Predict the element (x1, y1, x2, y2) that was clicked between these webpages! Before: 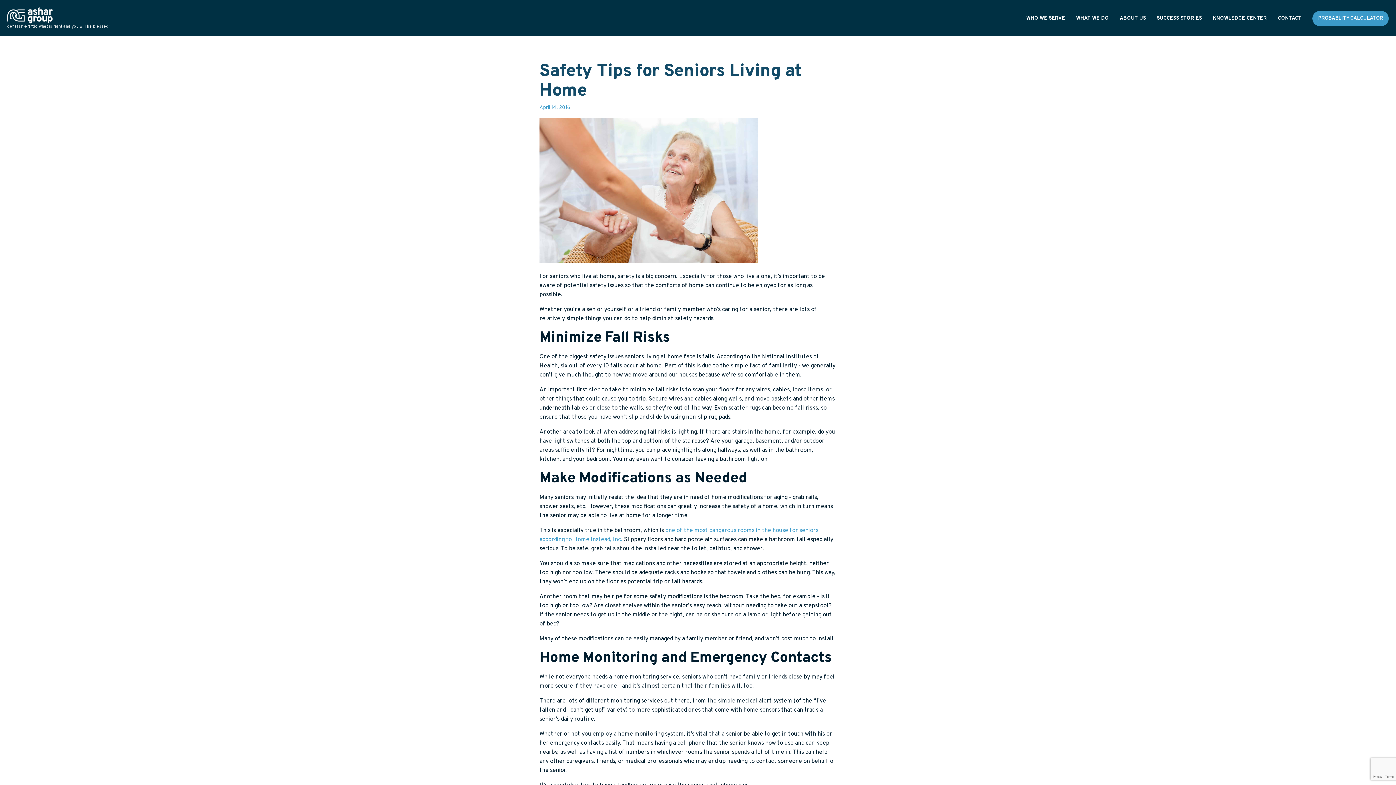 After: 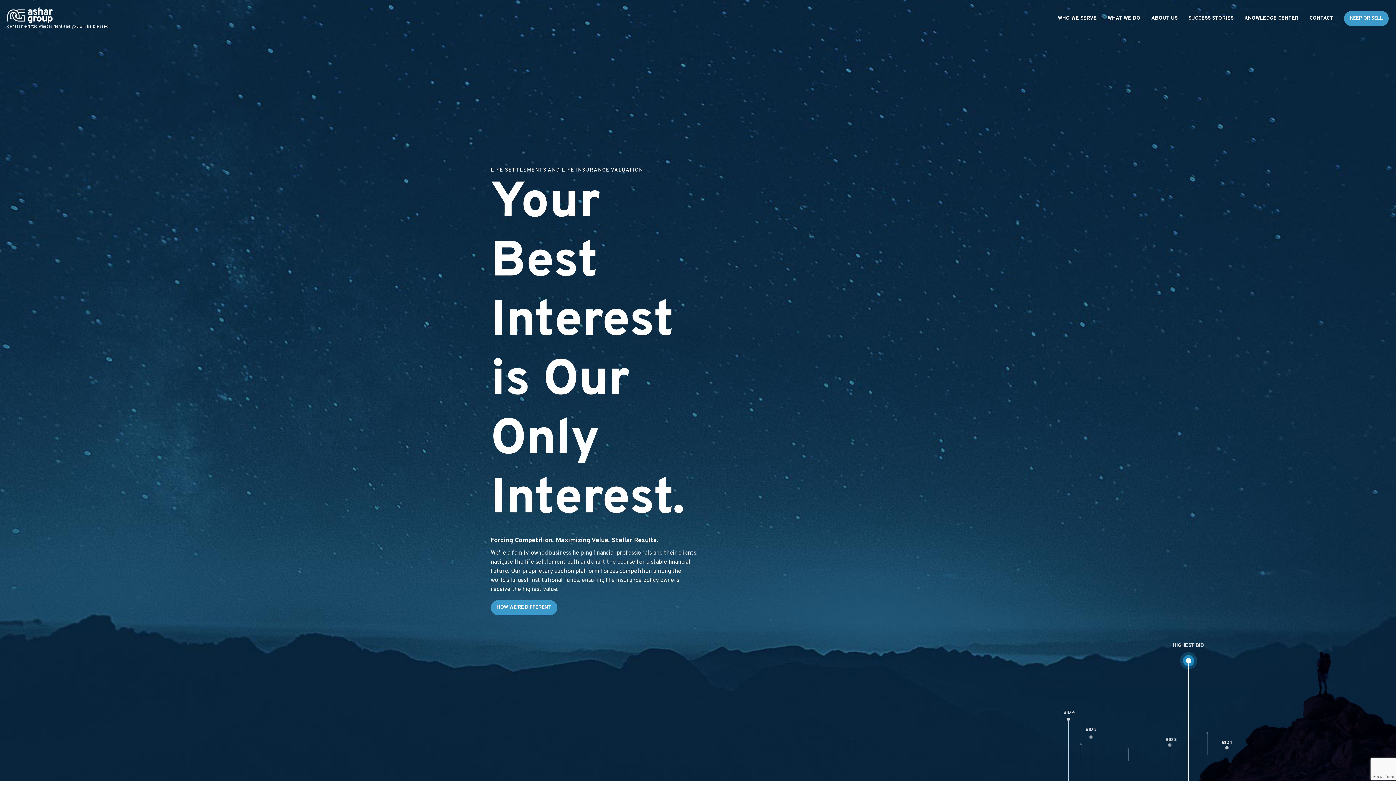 Action: bbox: (7, 7, 110, 29) label: def: (ash-er) “do what is right and you will be blessed”